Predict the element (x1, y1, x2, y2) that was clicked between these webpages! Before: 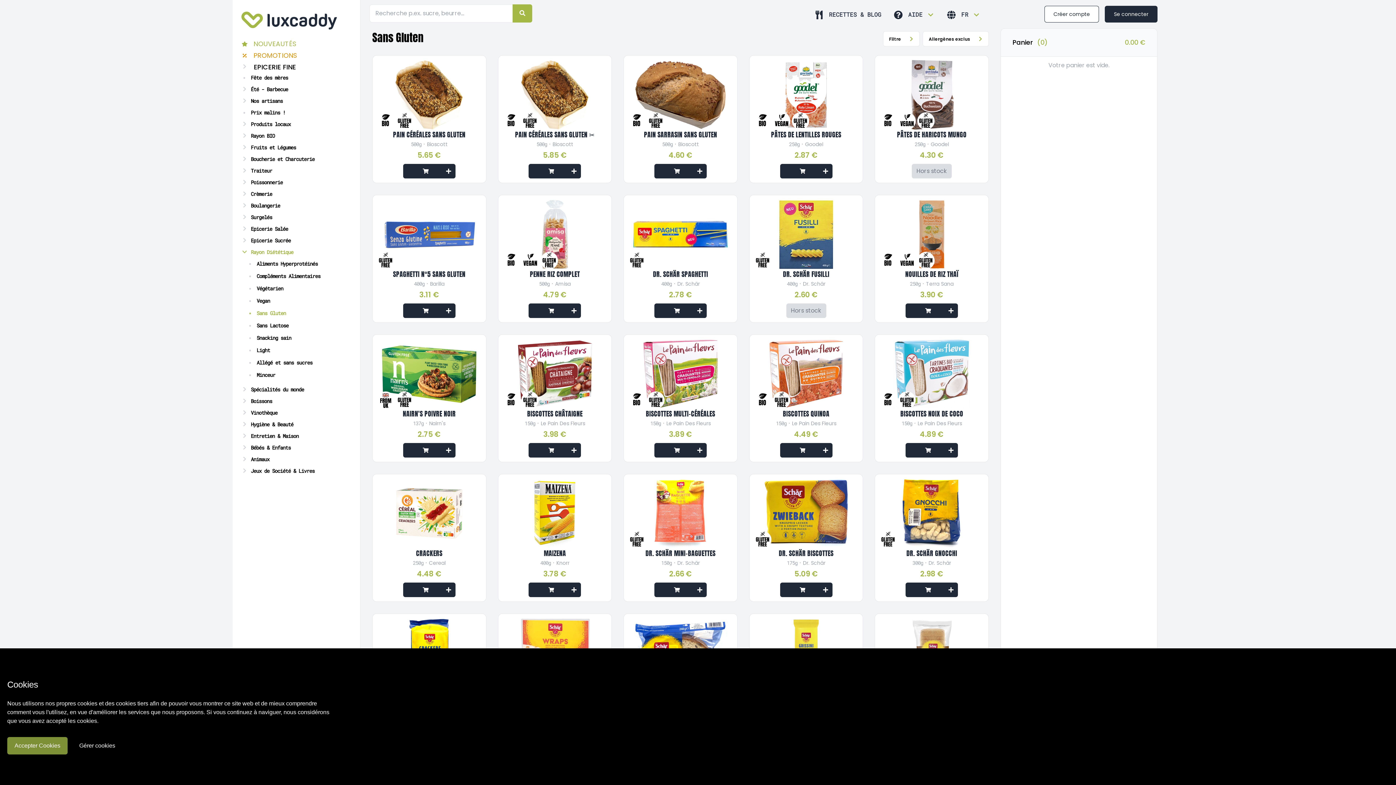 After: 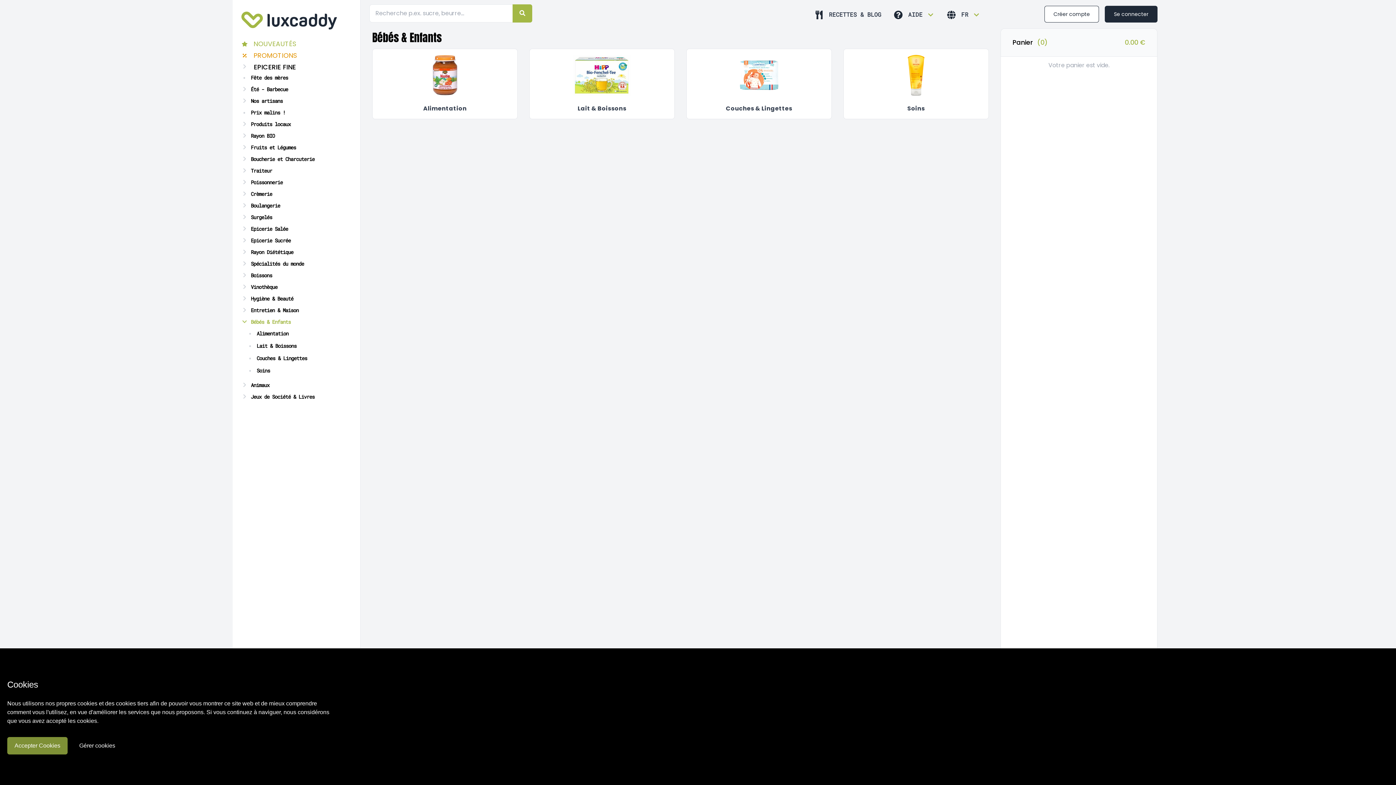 Action: bbox: (241, 443, 351, 452) label: Bébés & Enfants